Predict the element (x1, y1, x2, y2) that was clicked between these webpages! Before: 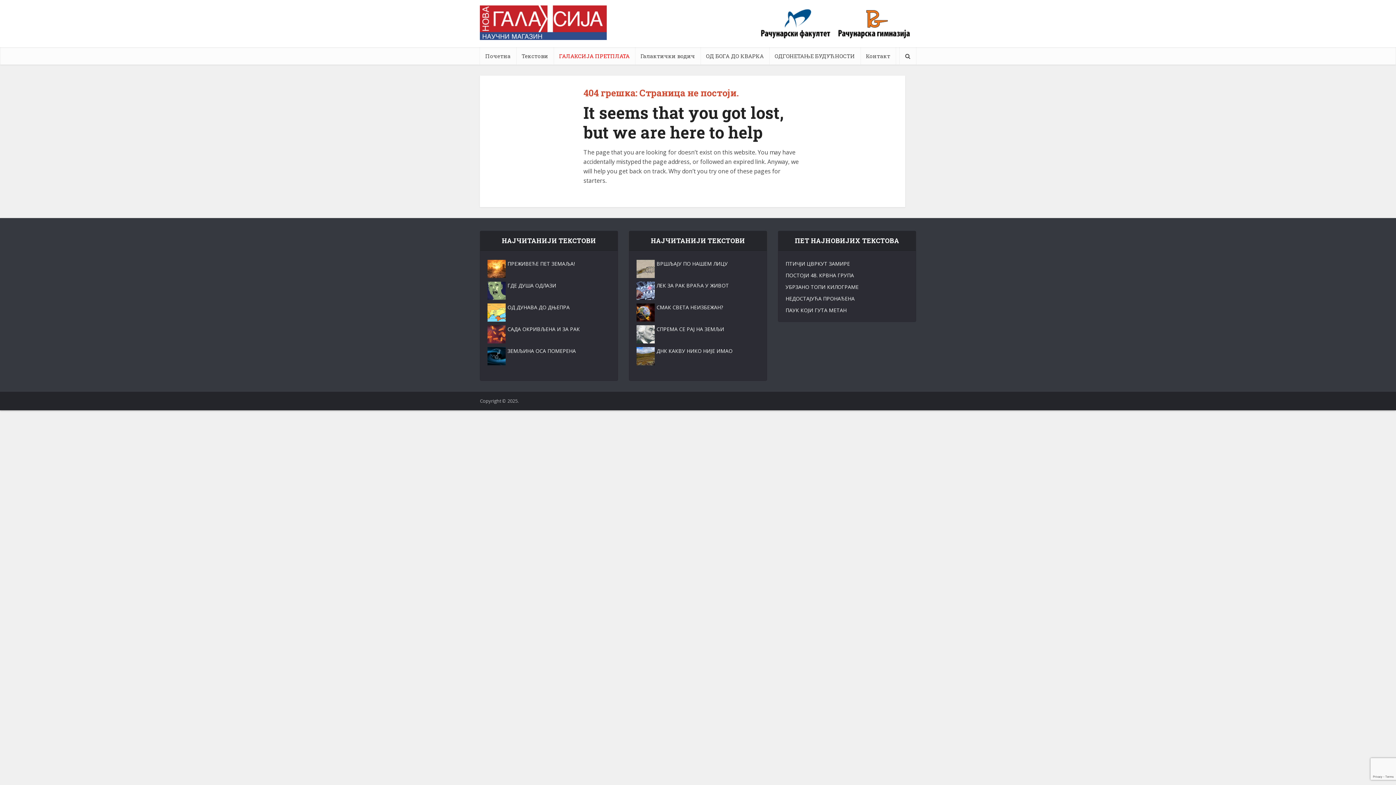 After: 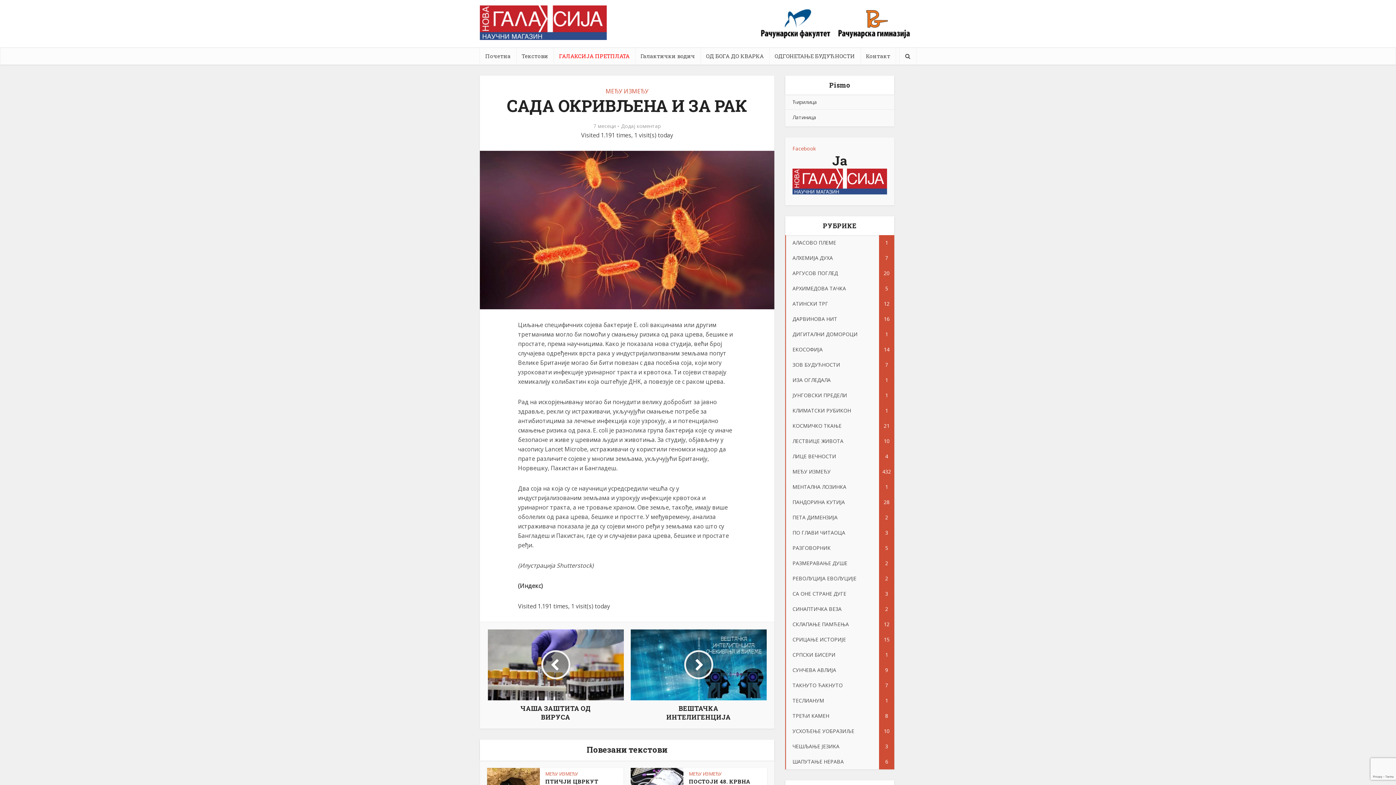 Action: bbox: (487, 325, 507, 343)